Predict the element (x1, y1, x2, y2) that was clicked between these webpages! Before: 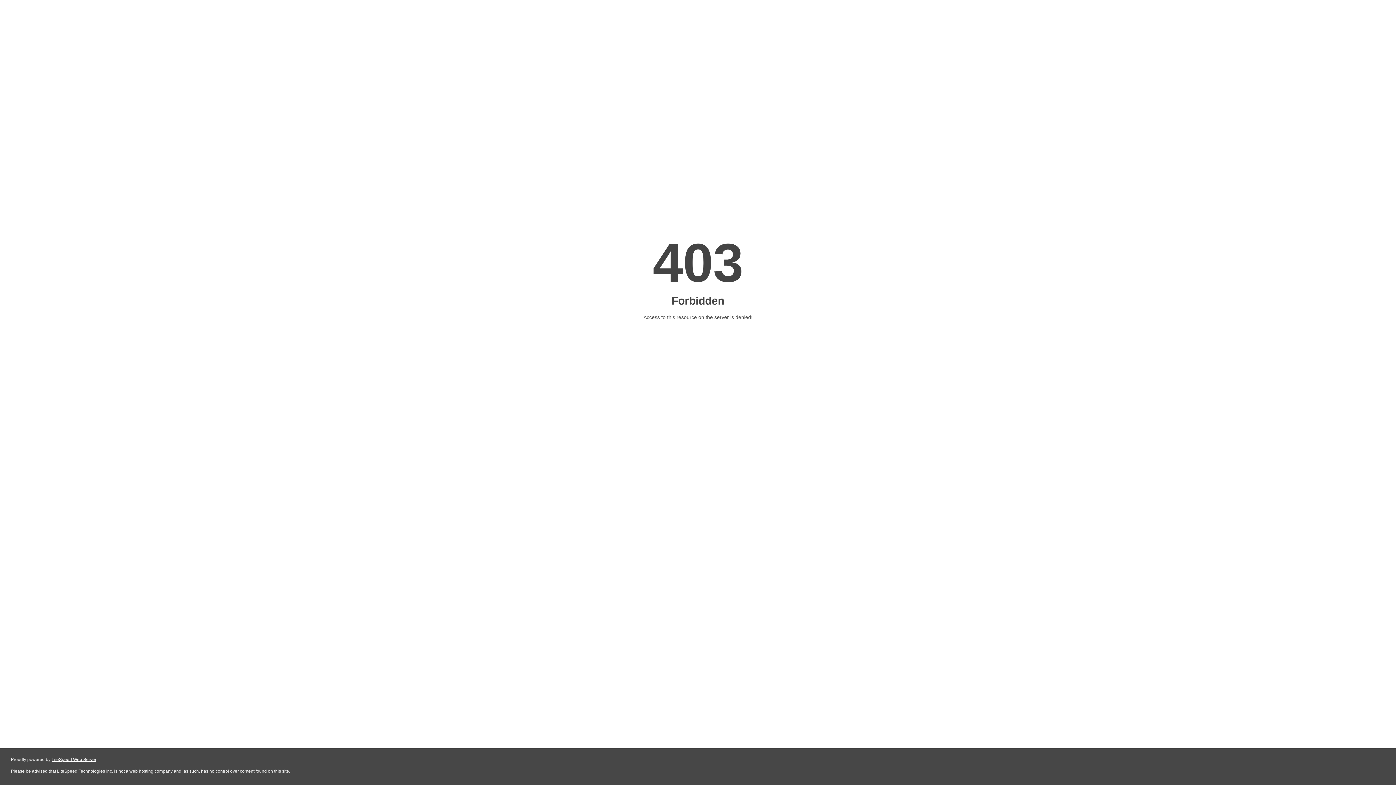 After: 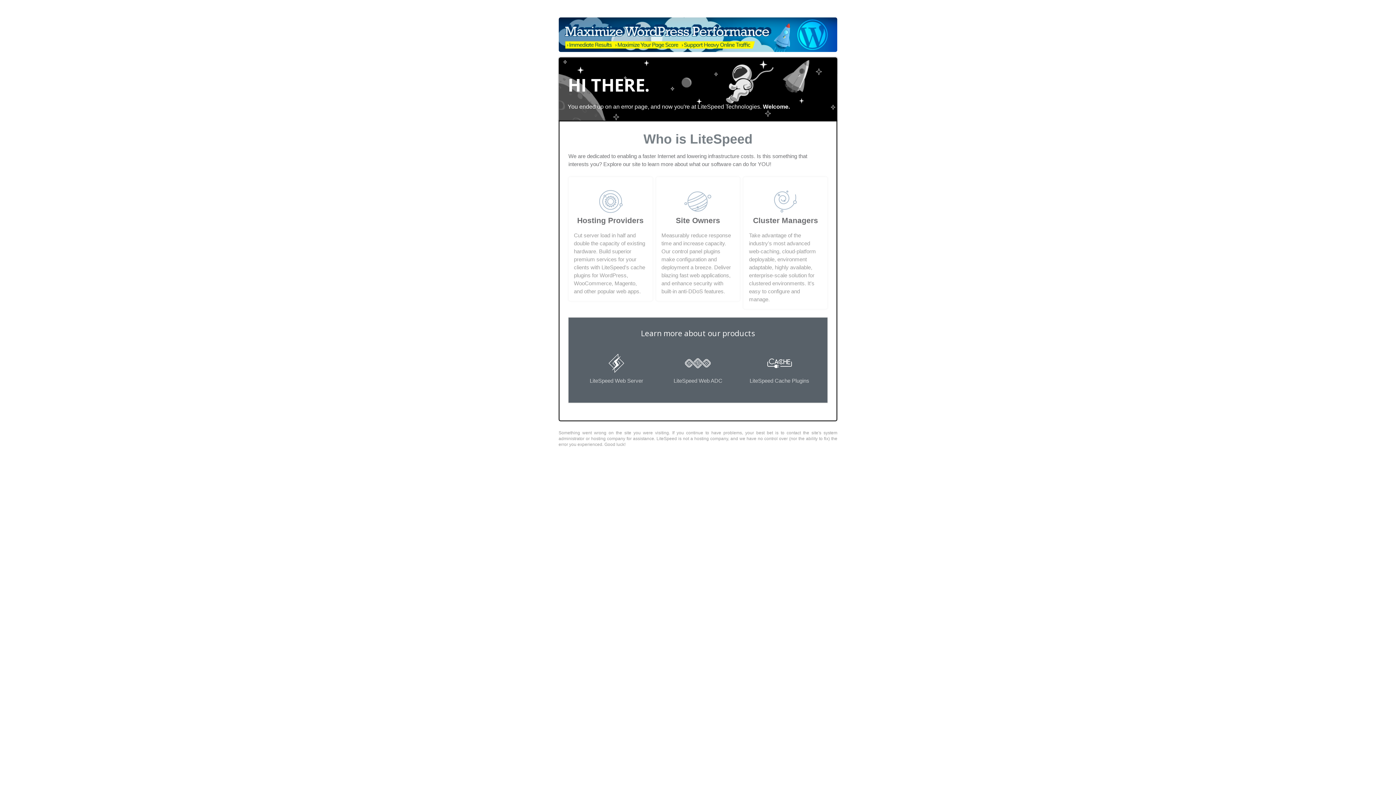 Action: bbox: (51, 757, 96, 762) label: LiteSpeed Web Server